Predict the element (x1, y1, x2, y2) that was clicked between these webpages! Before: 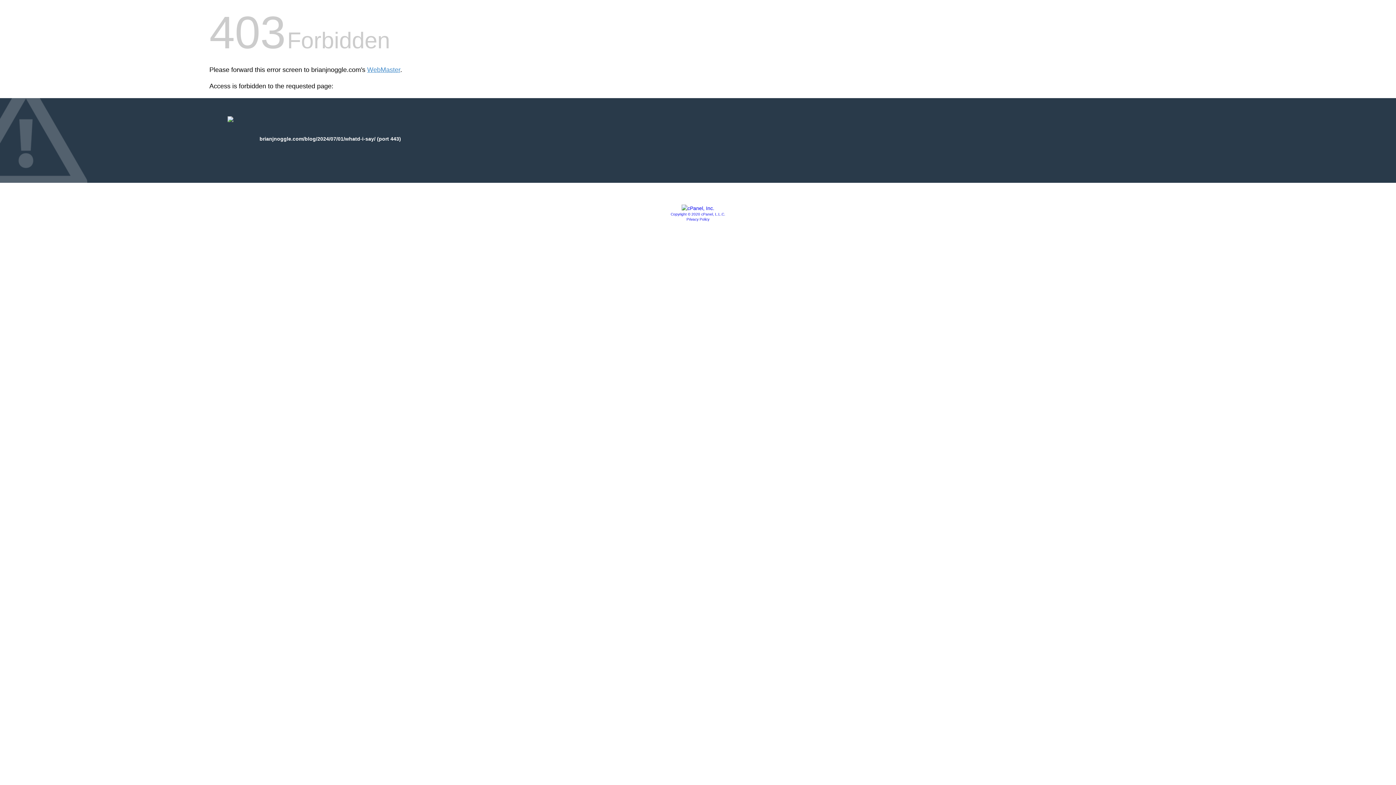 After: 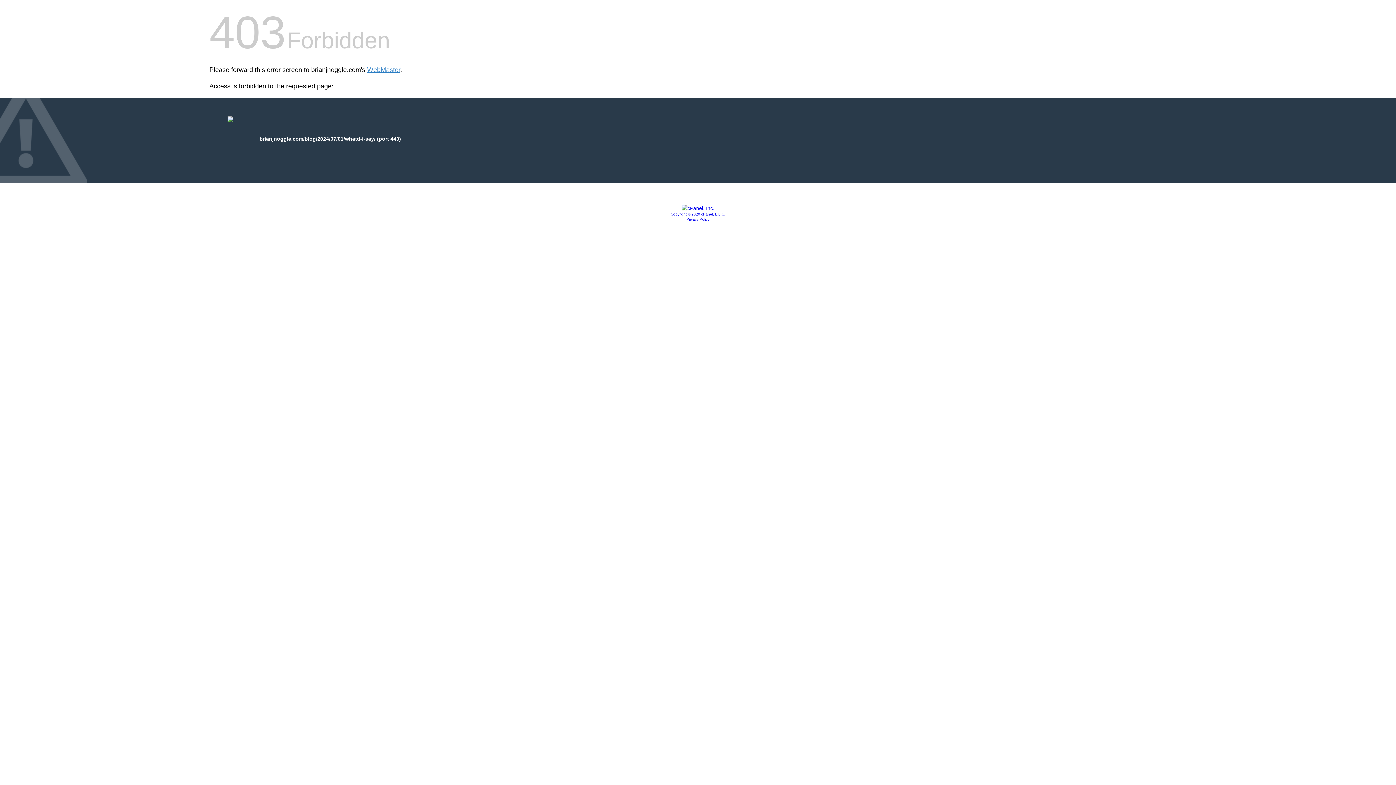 Action: bbox: (681, 205, 714, 211)